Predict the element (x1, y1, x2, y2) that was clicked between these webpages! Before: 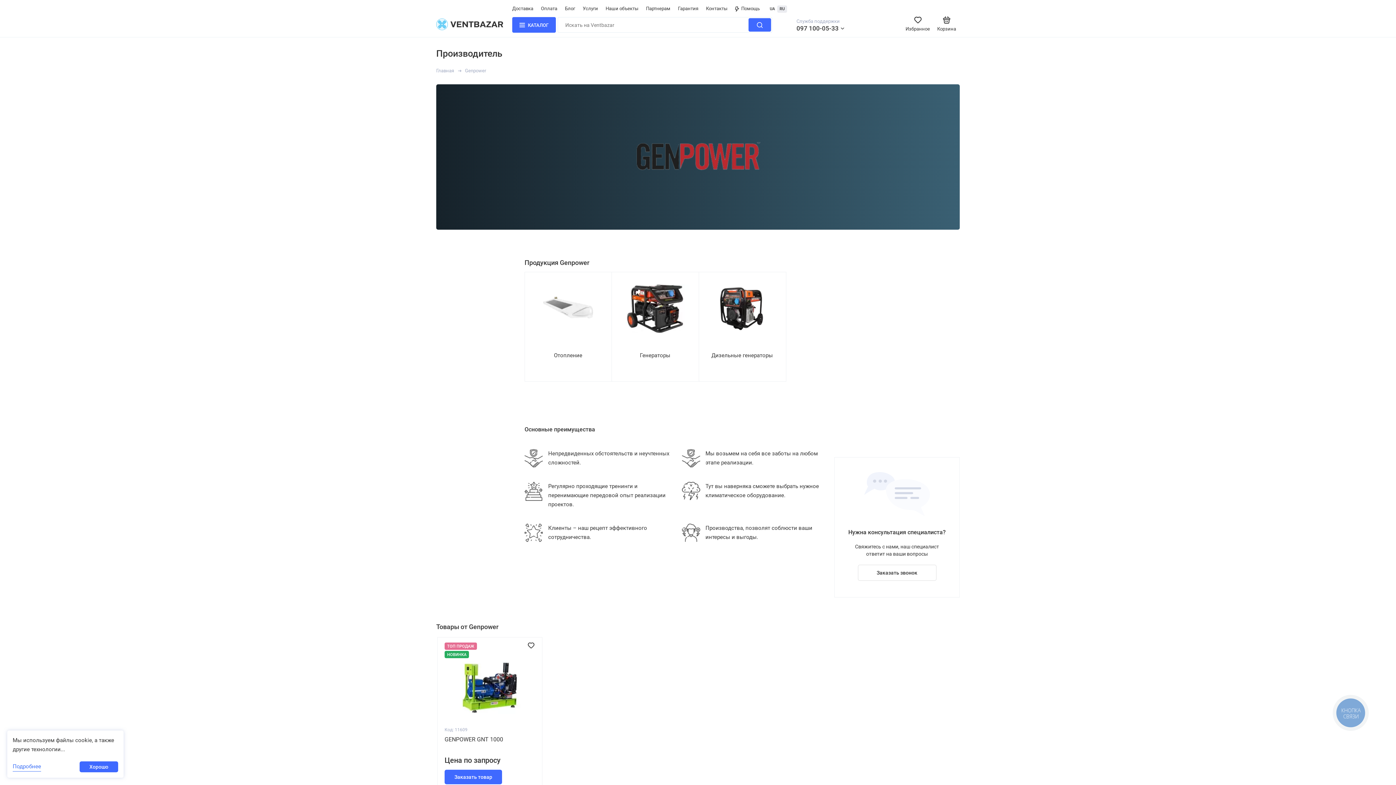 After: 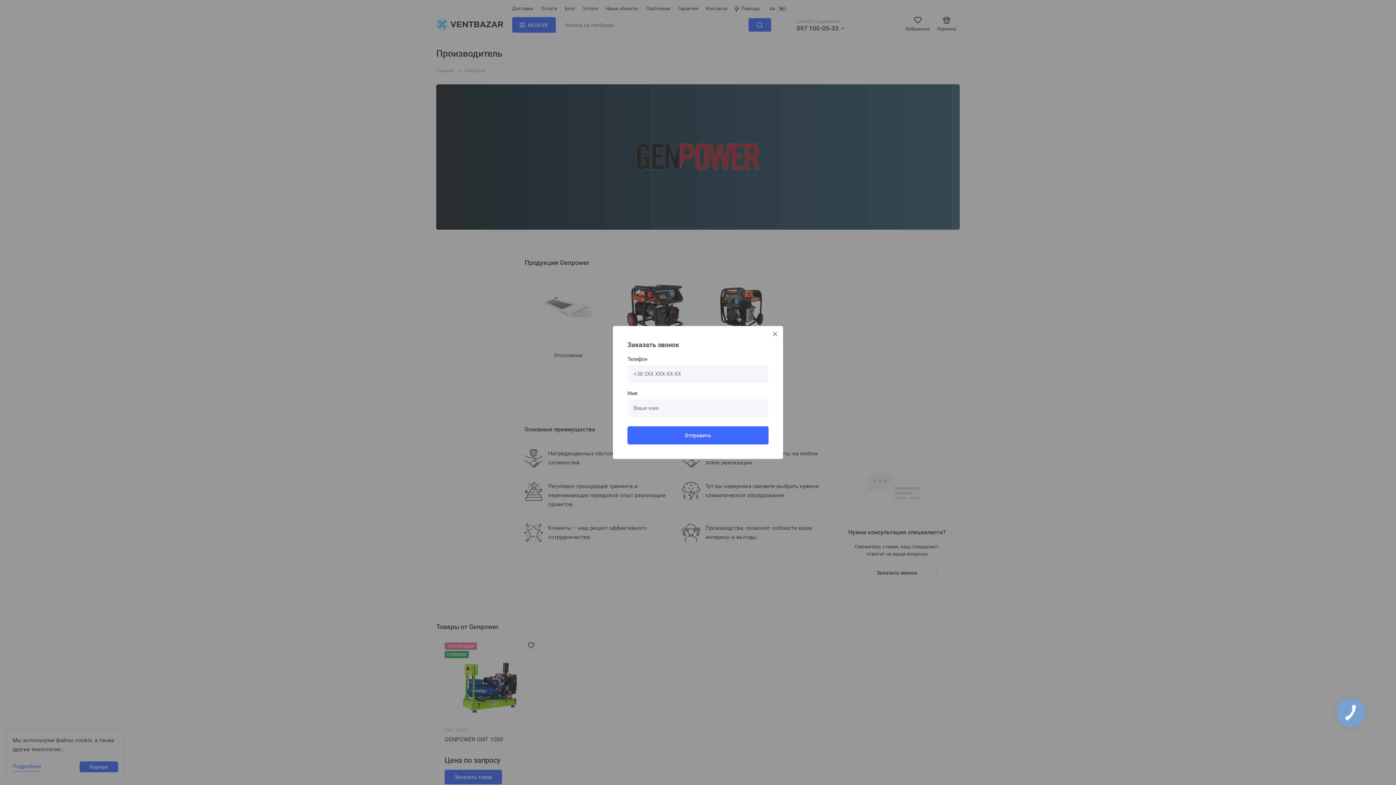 Action: bbox: (858, 565, 936, 581) label: Заказать звонок